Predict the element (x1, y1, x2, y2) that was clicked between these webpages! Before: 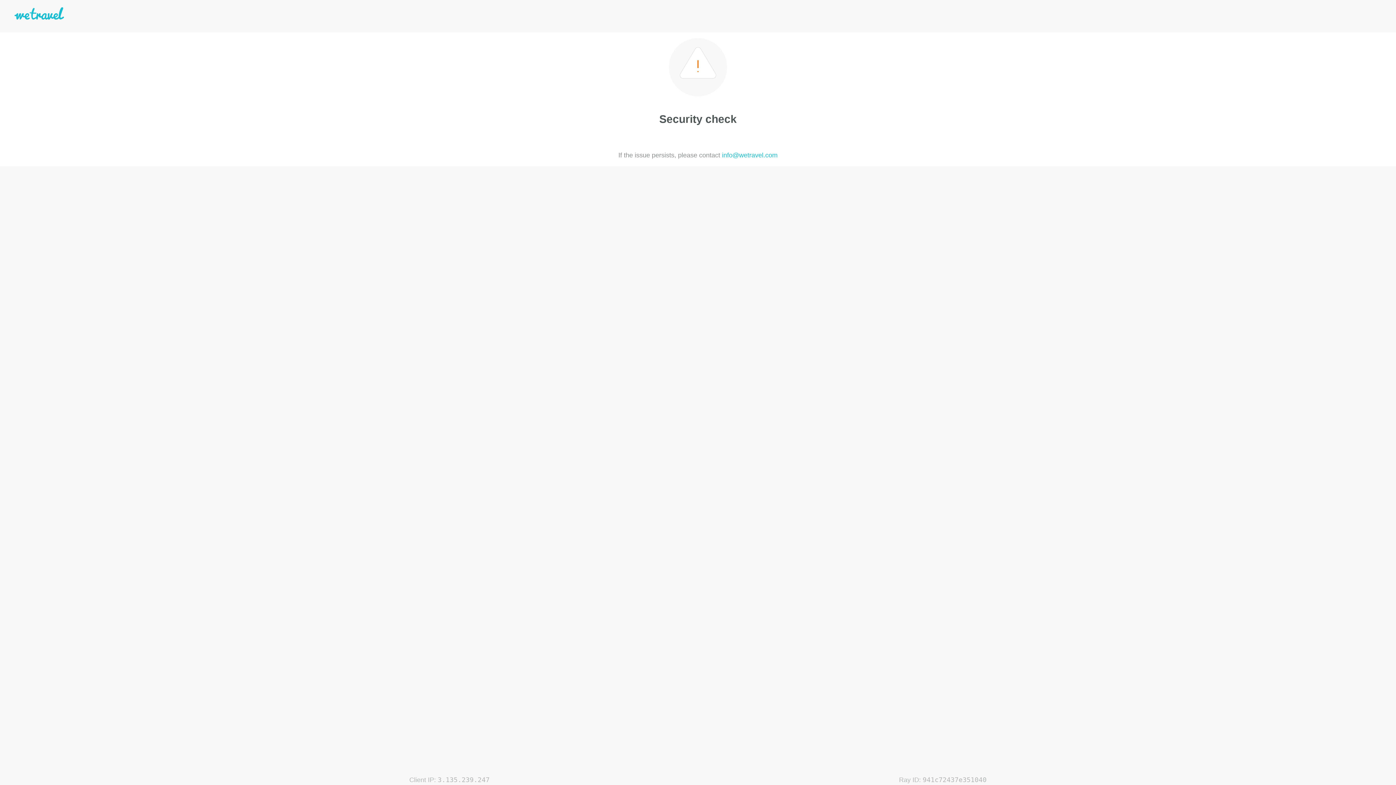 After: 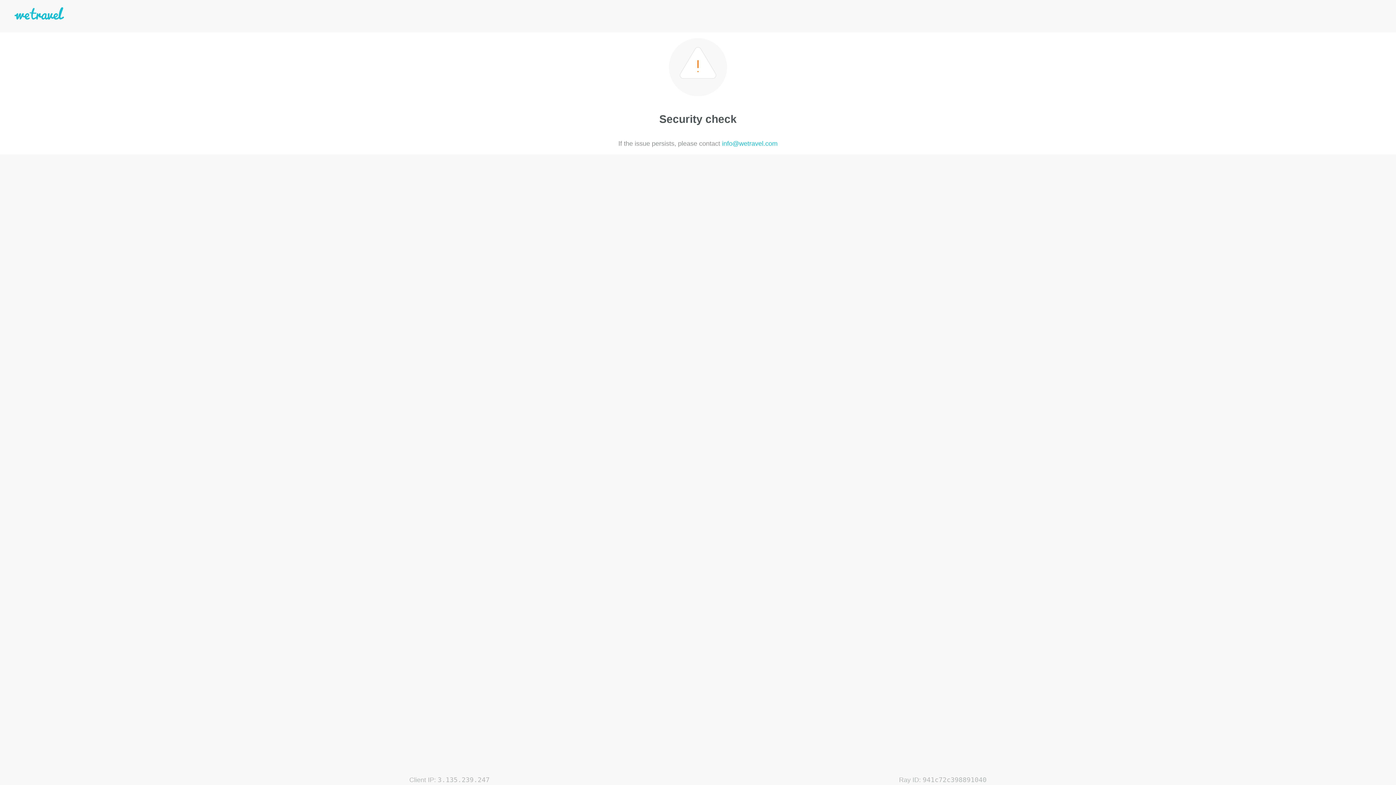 Action: bbox: (722, 151, 777, 158) label: info@wetravel.com